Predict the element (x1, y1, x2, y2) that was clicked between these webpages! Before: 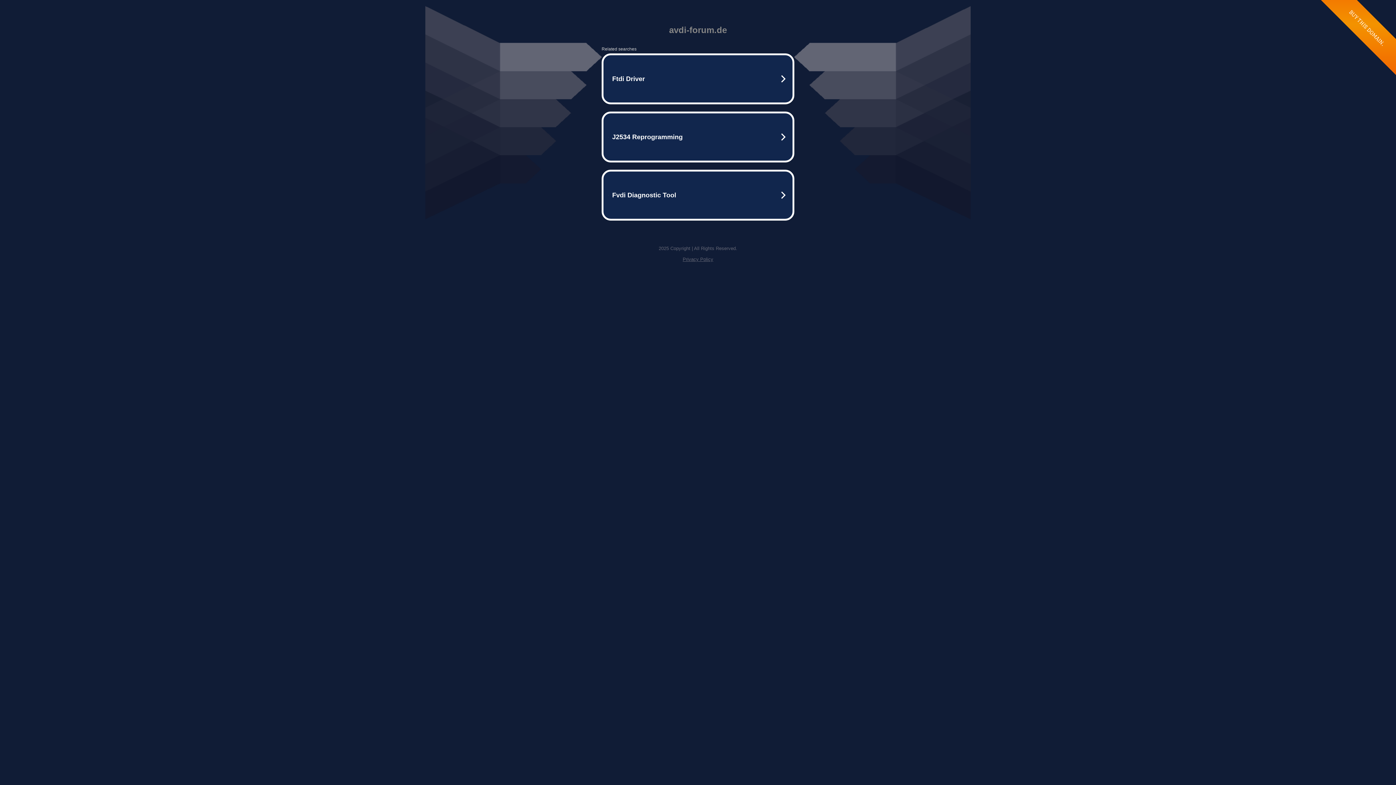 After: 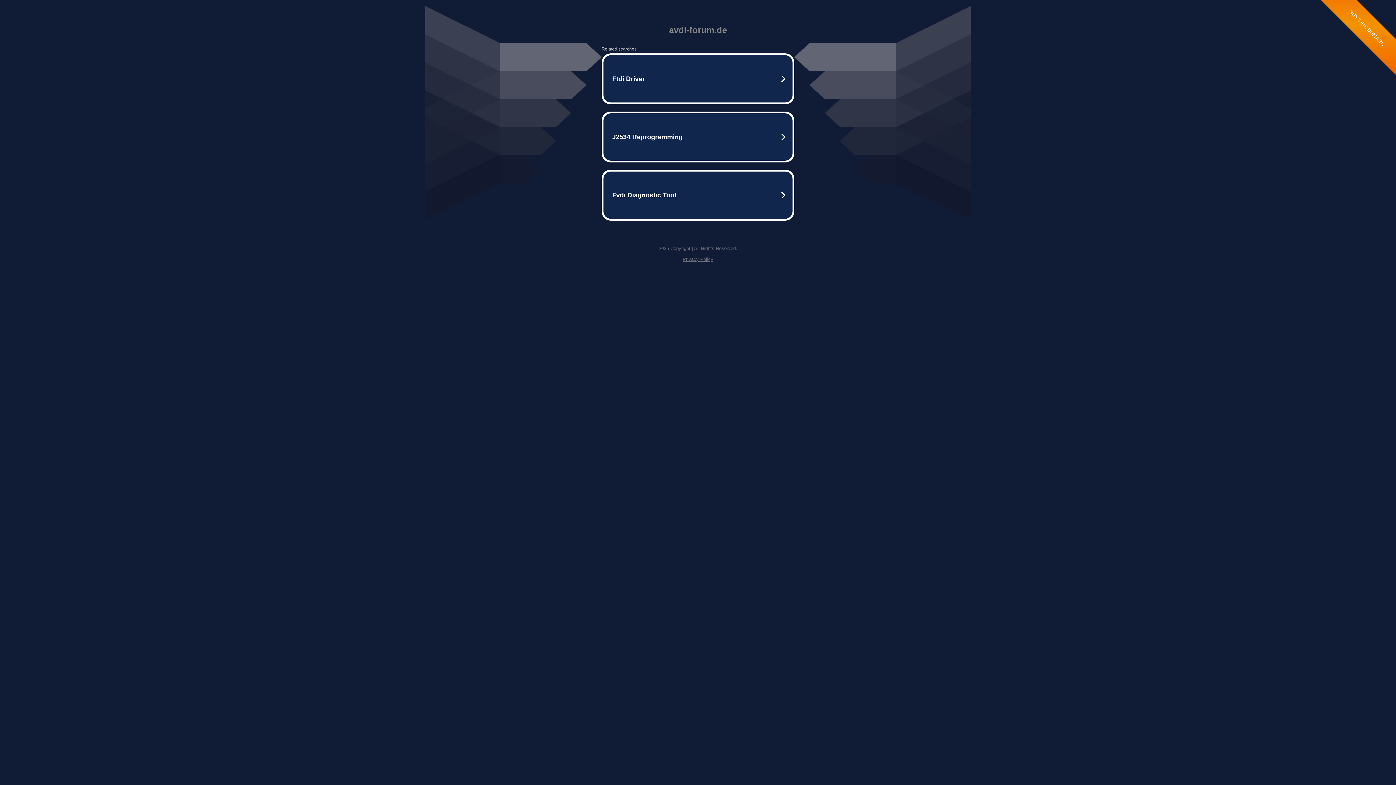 Action: label: Privacy Policy bbox: (682, 256, 713, 262)